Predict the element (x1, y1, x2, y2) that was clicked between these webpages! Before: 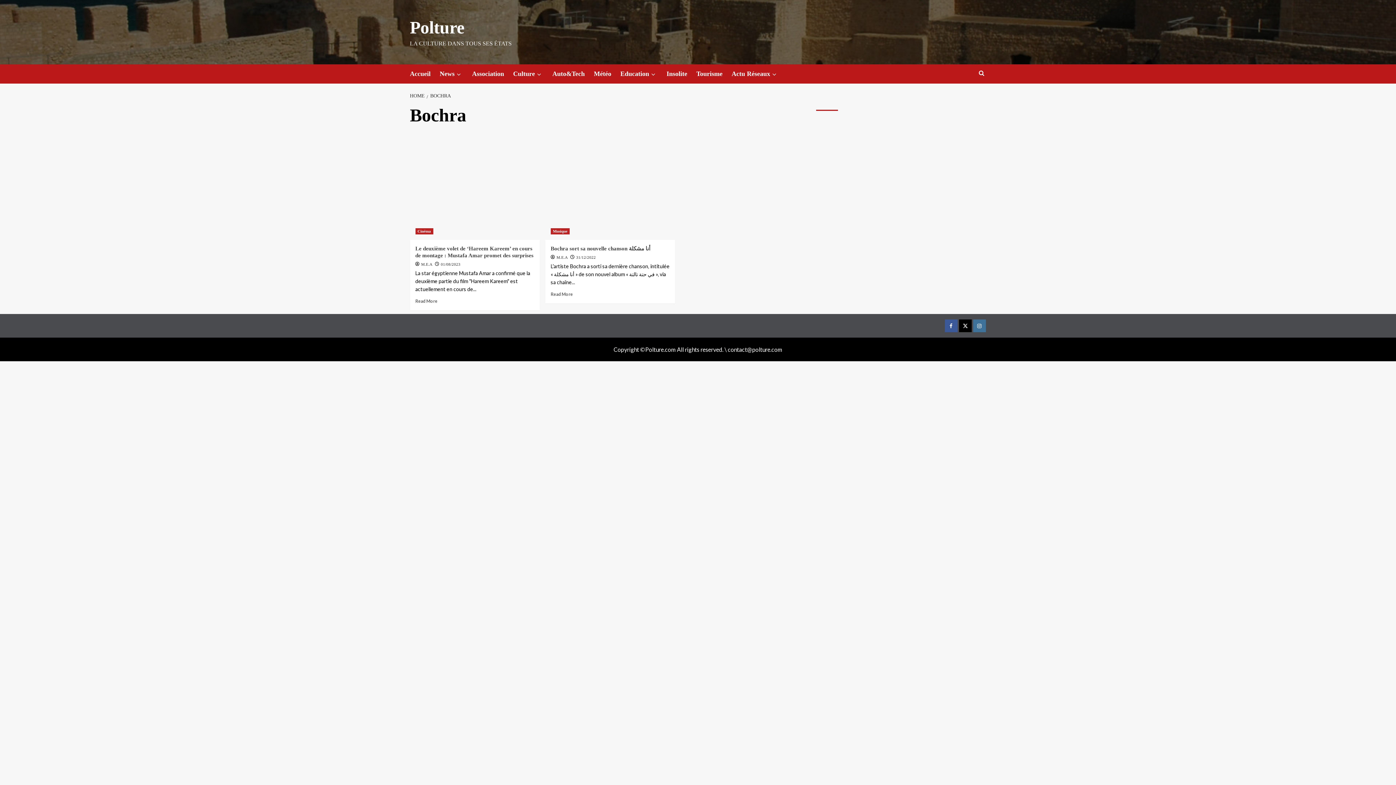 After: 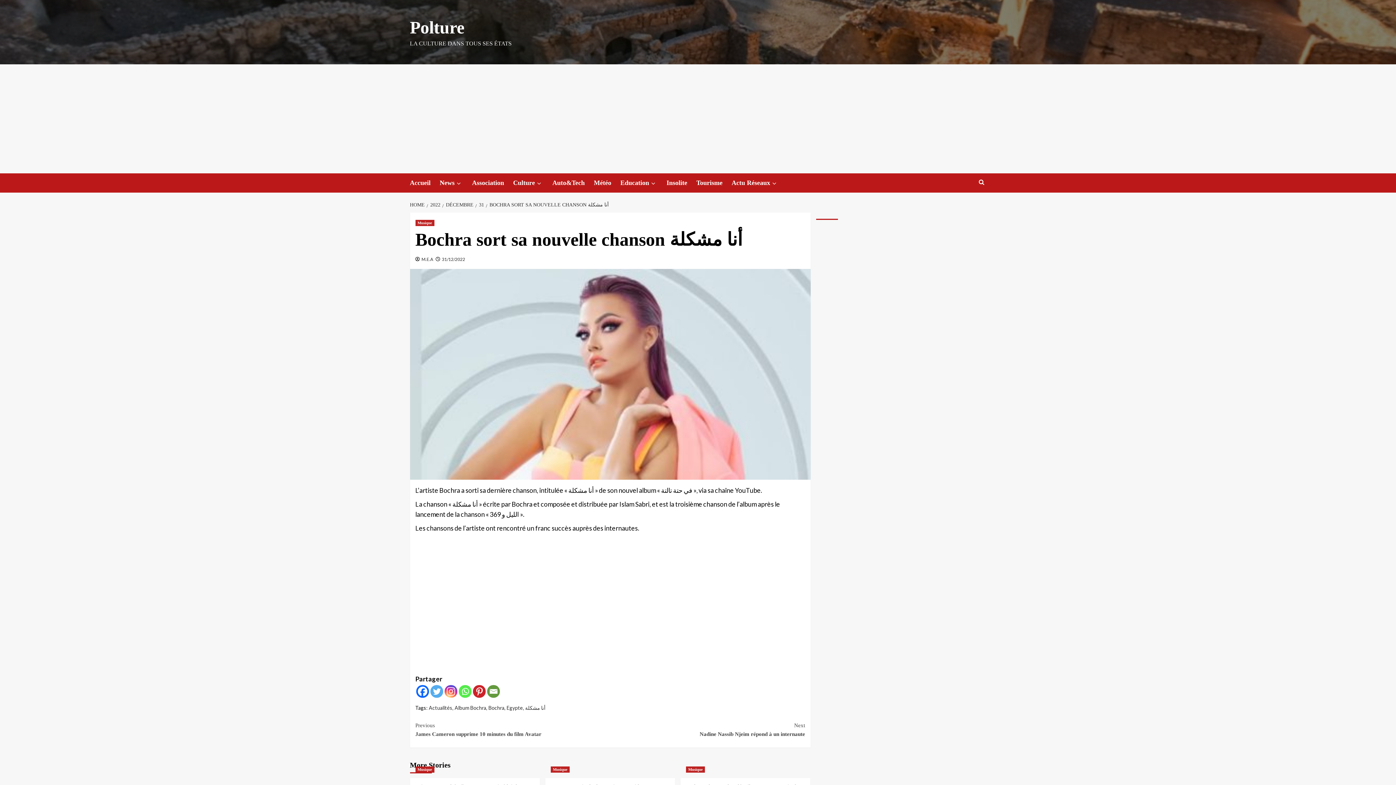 Action: bbox: (550, 291, 573, 297) label: Read more about Bochra sort sa nouvelle chanson أنا مشكلة